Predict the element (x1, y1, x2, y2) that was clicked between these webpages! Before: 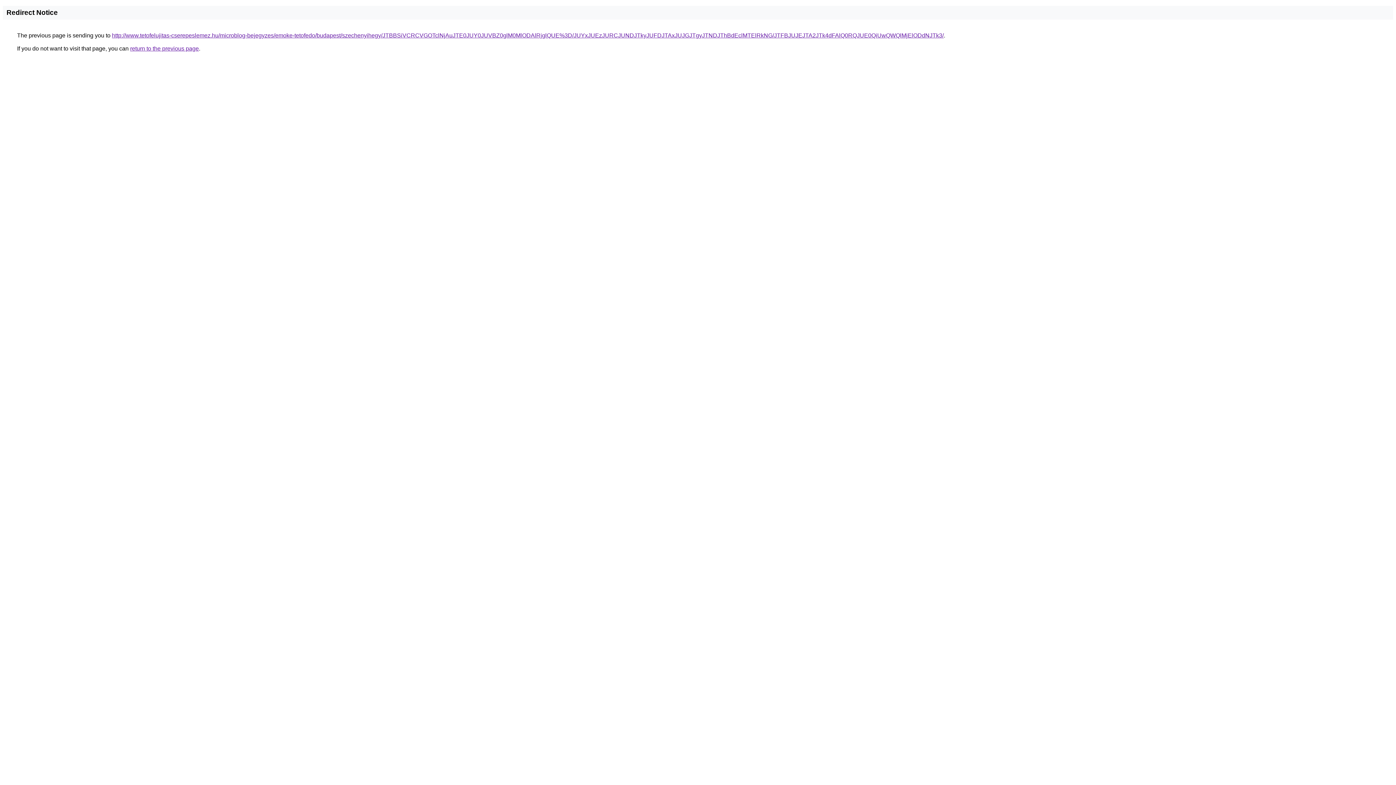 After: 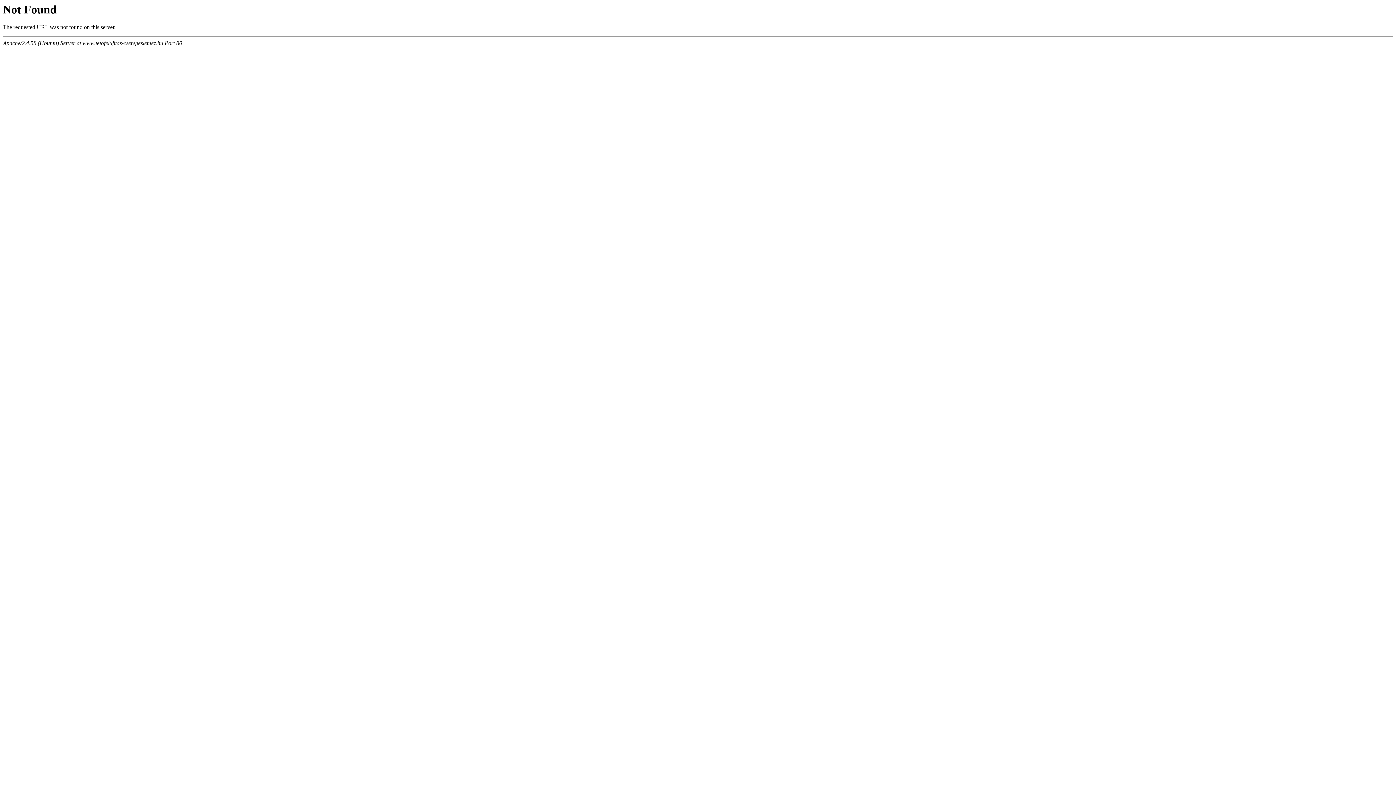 Action: label: http://www.tetofelujitas-cserepeslemez.hu/microblog-bejegyzes/emoke-tetofedo/budapest/szechenyihegy/JTBBSiVCRCVGOTclNjAuJTE0JUY0JUVBZ0glM0MlODAlRjglQUE%3D/JUYxJUEzJURCJUNDJTkyJUFDJTAxJUJGJTgyJTNDJThBdEclMTElRkNG/JTFBJUJEJTA2JTk4dFAlQ0RQJUE0QiUwQWQlMjElODdNJTk3/ bbox: (112, 32, 944, 38)